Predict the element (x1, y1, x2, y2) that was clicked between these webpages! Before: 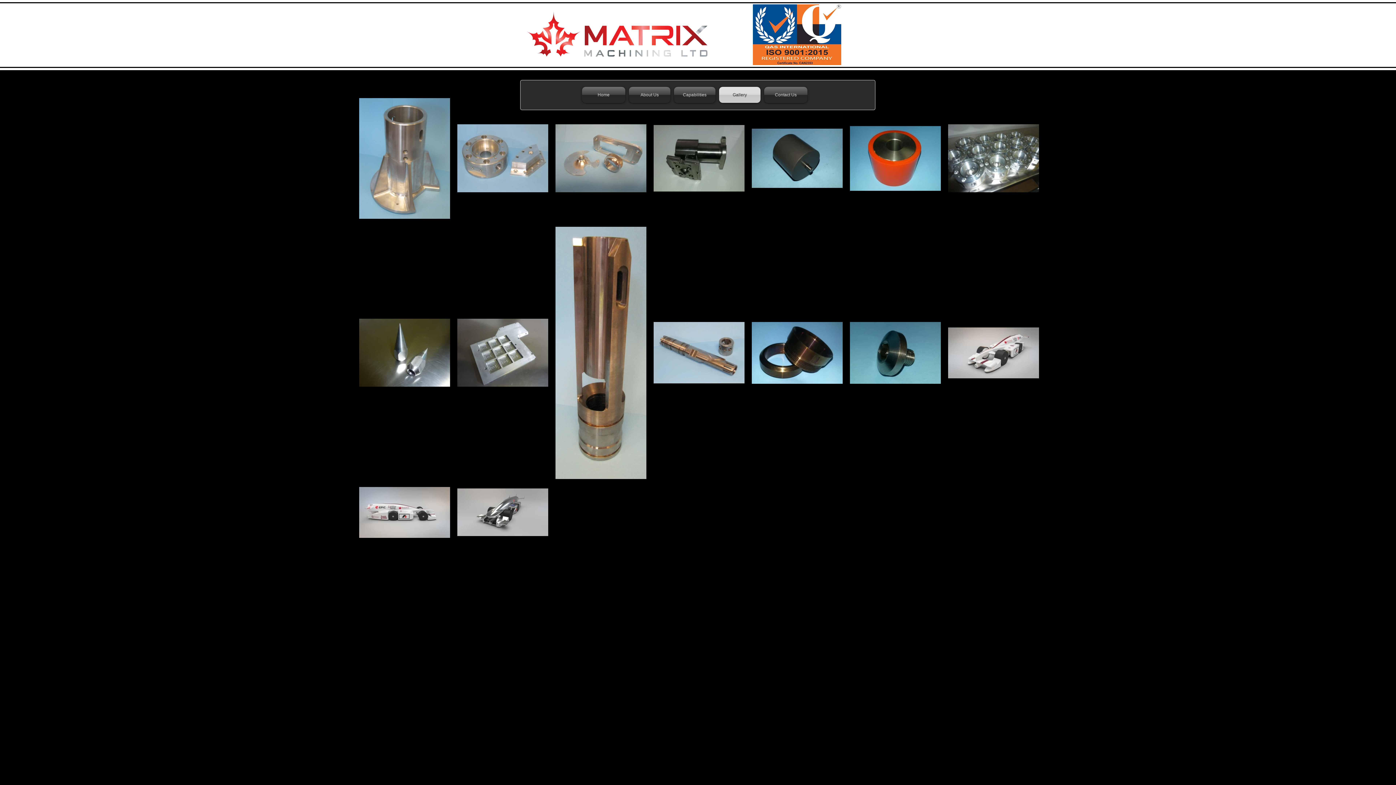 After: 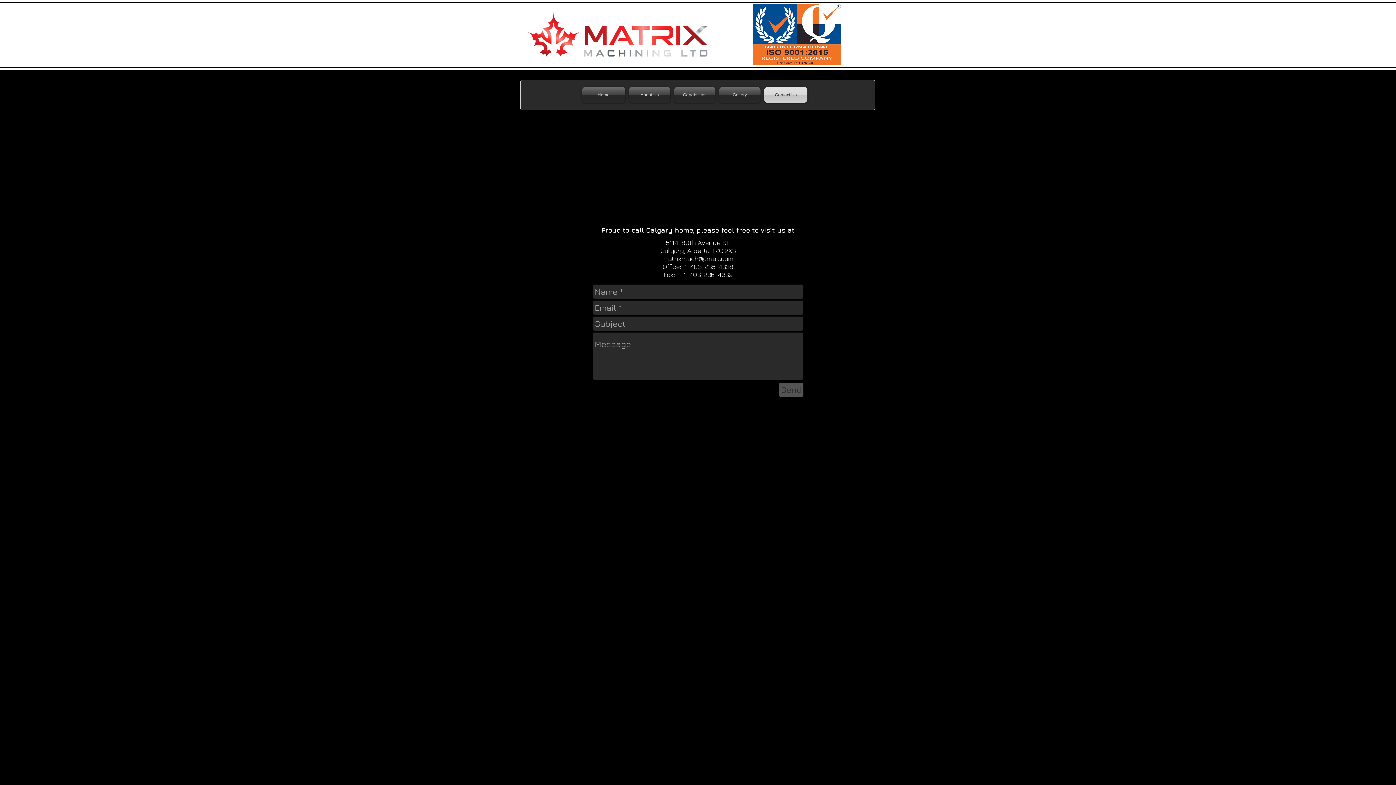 Action: bbox: (762, 86, 807, 102) label: Contact Us